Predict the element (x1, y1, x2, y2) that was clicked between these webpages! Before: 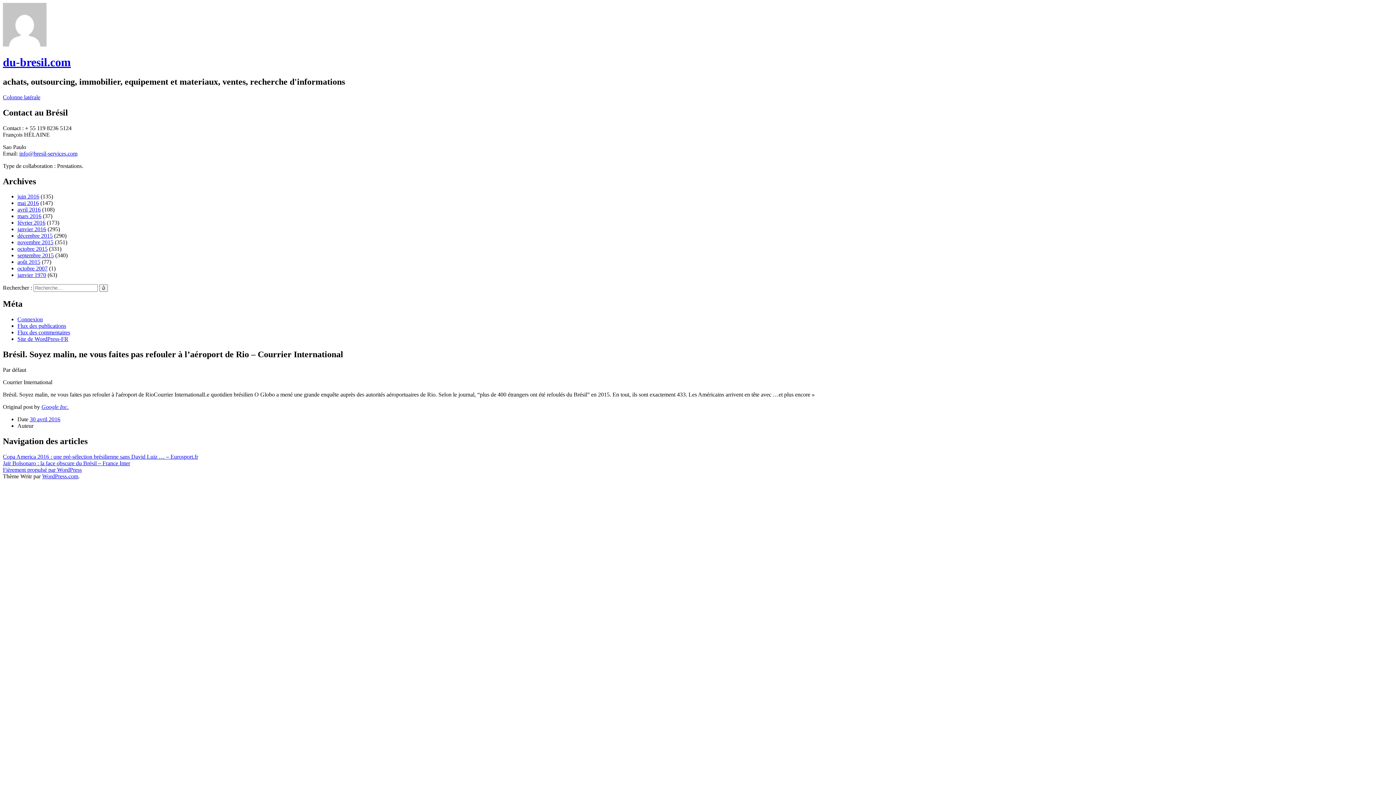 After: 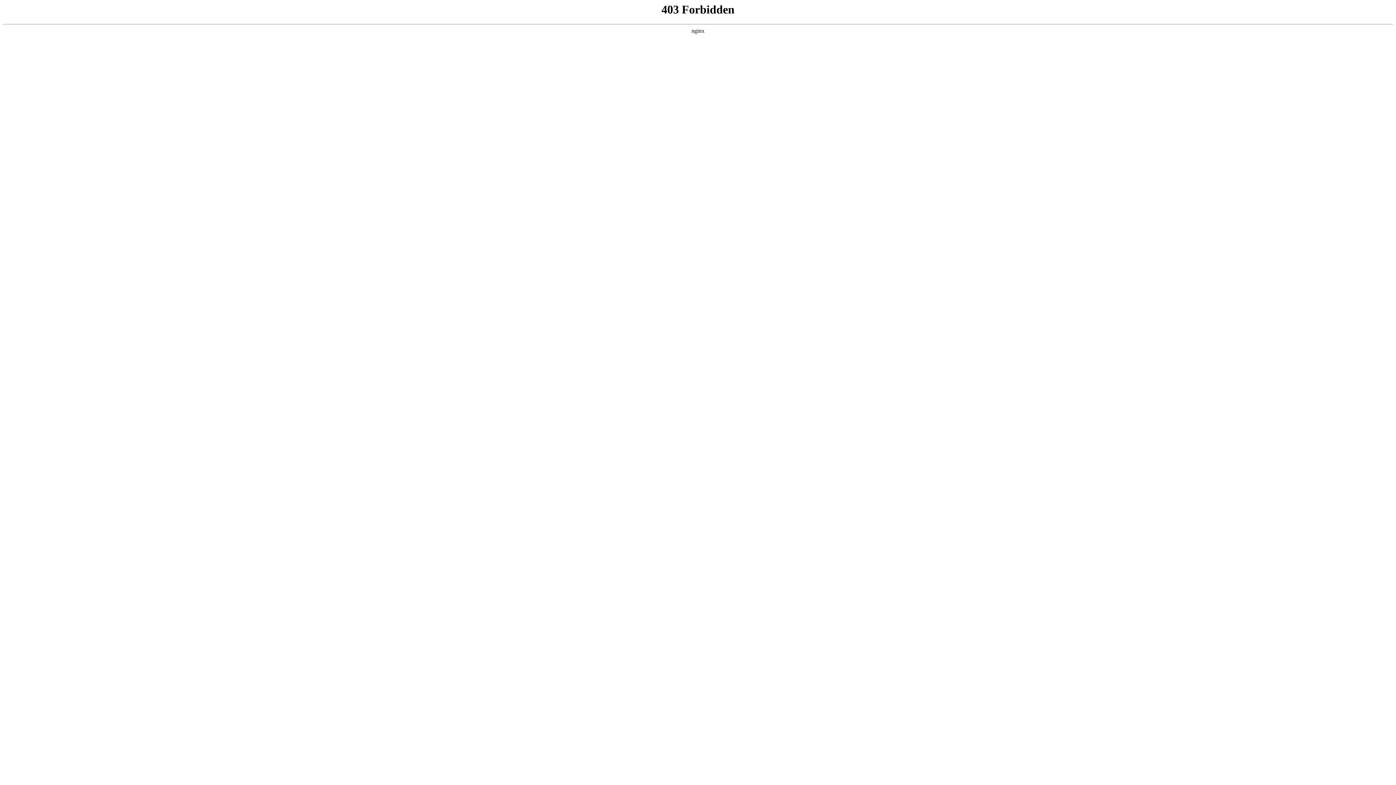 Action: label: Fièrement propulsé par WordPress bbox: (2, 466, 81, 473)